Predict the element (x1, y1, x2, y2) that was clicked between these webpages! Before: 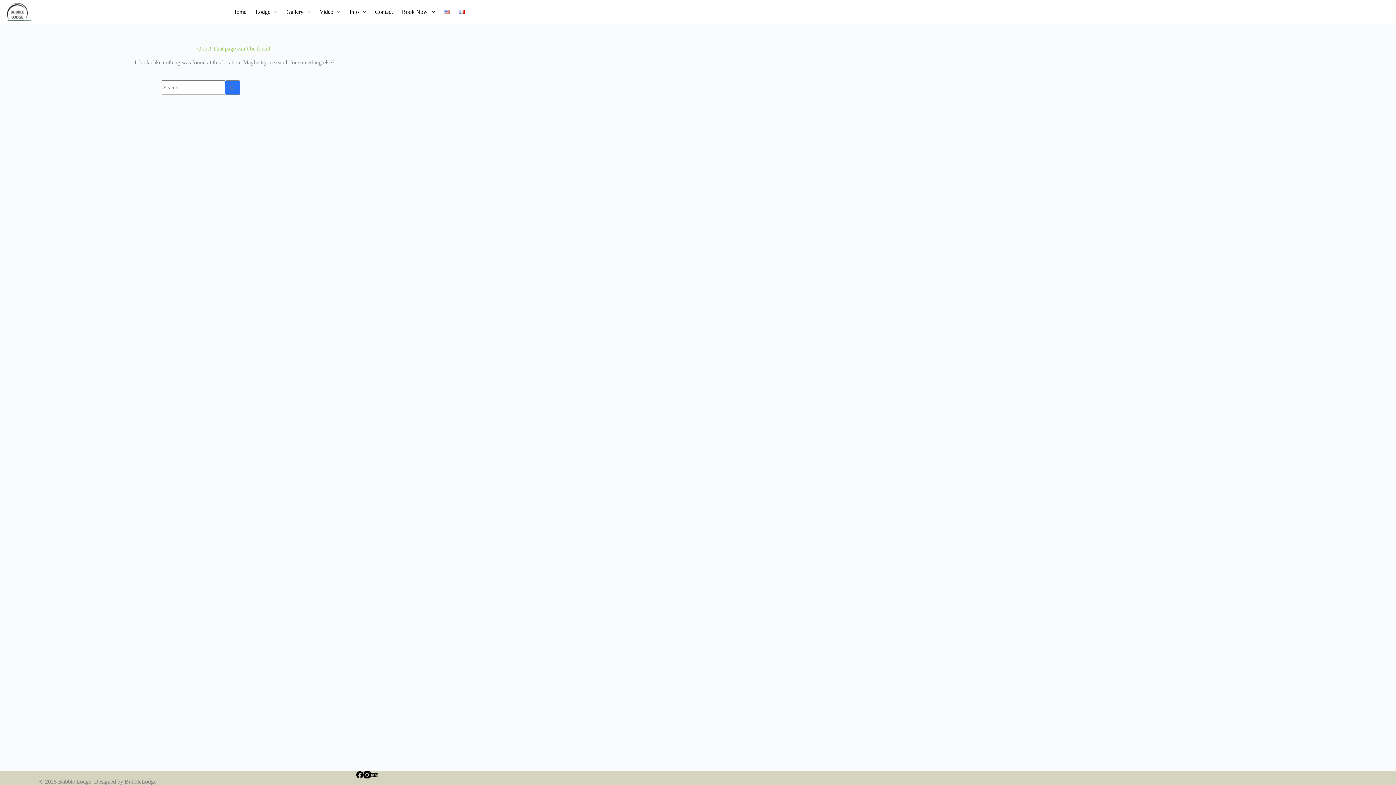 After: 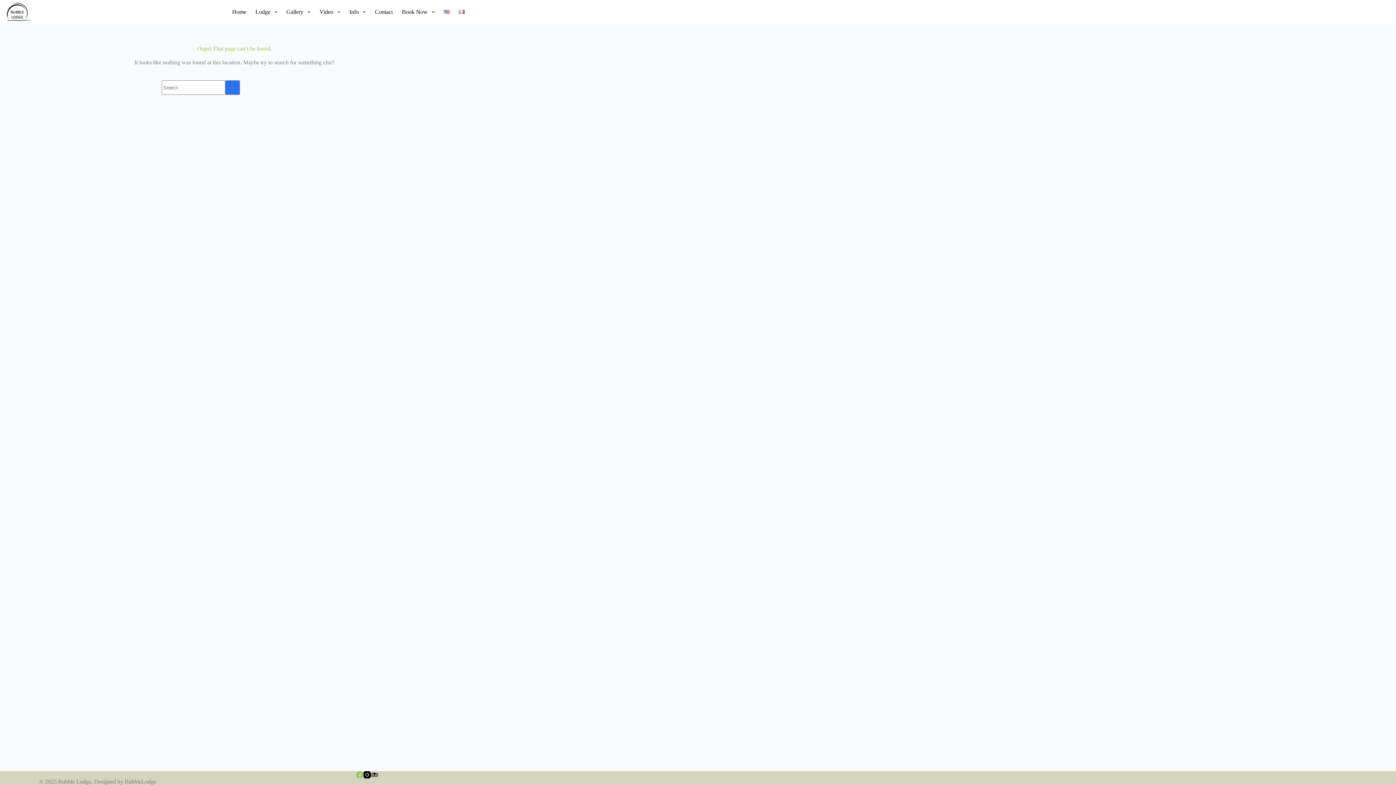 Action: label: Facebook bbox: (356, 771, 363, 778)